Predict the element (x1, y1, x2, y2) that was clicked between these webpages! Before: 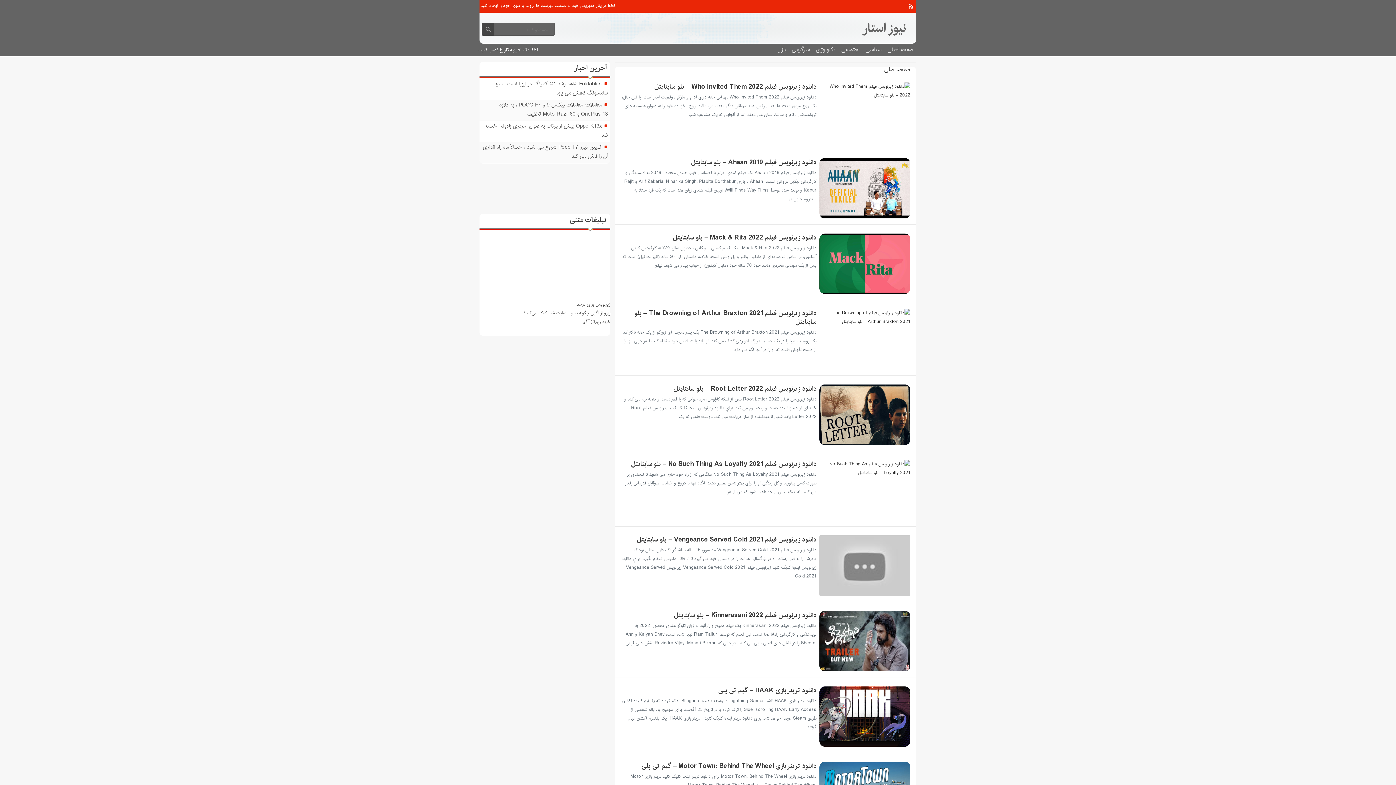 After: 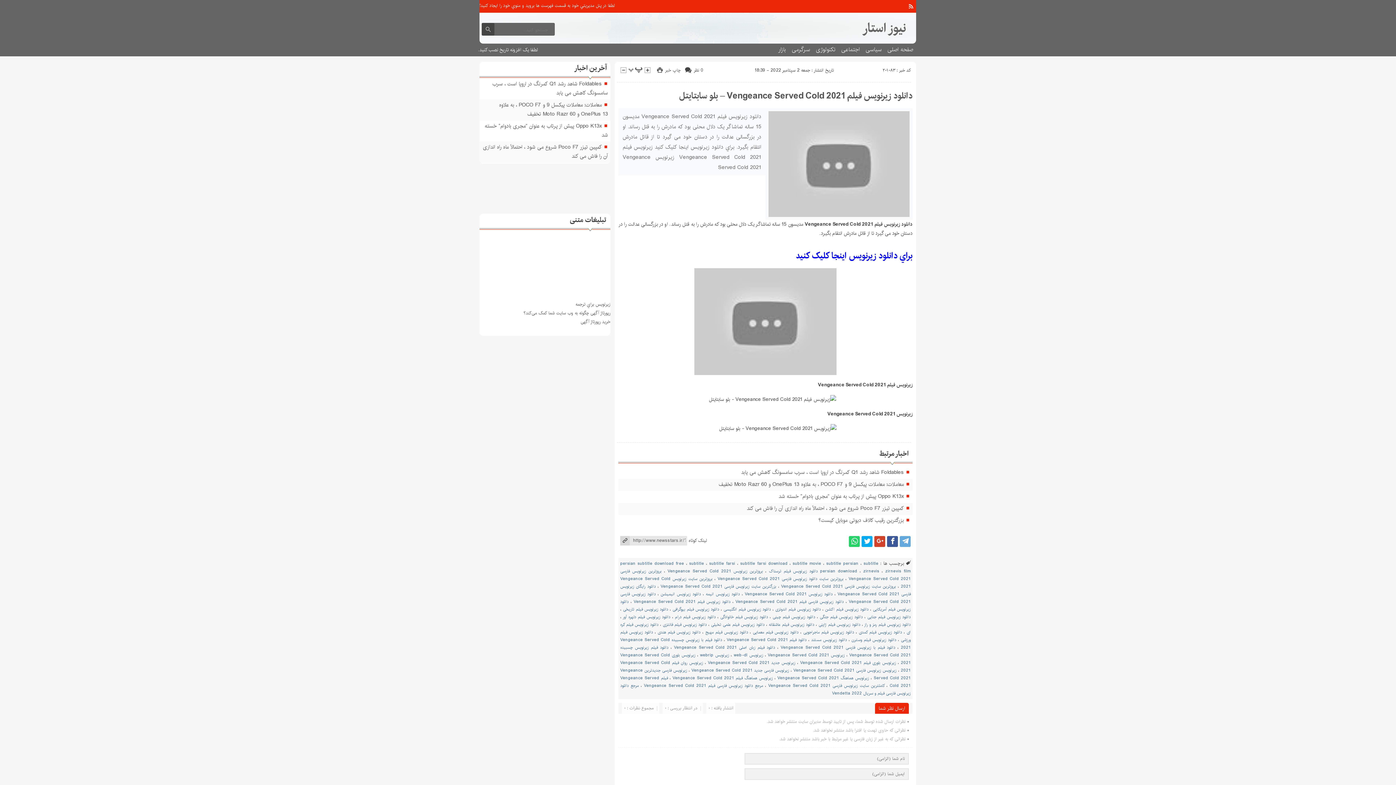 Action: bbox: (819, 535, 910, 596)